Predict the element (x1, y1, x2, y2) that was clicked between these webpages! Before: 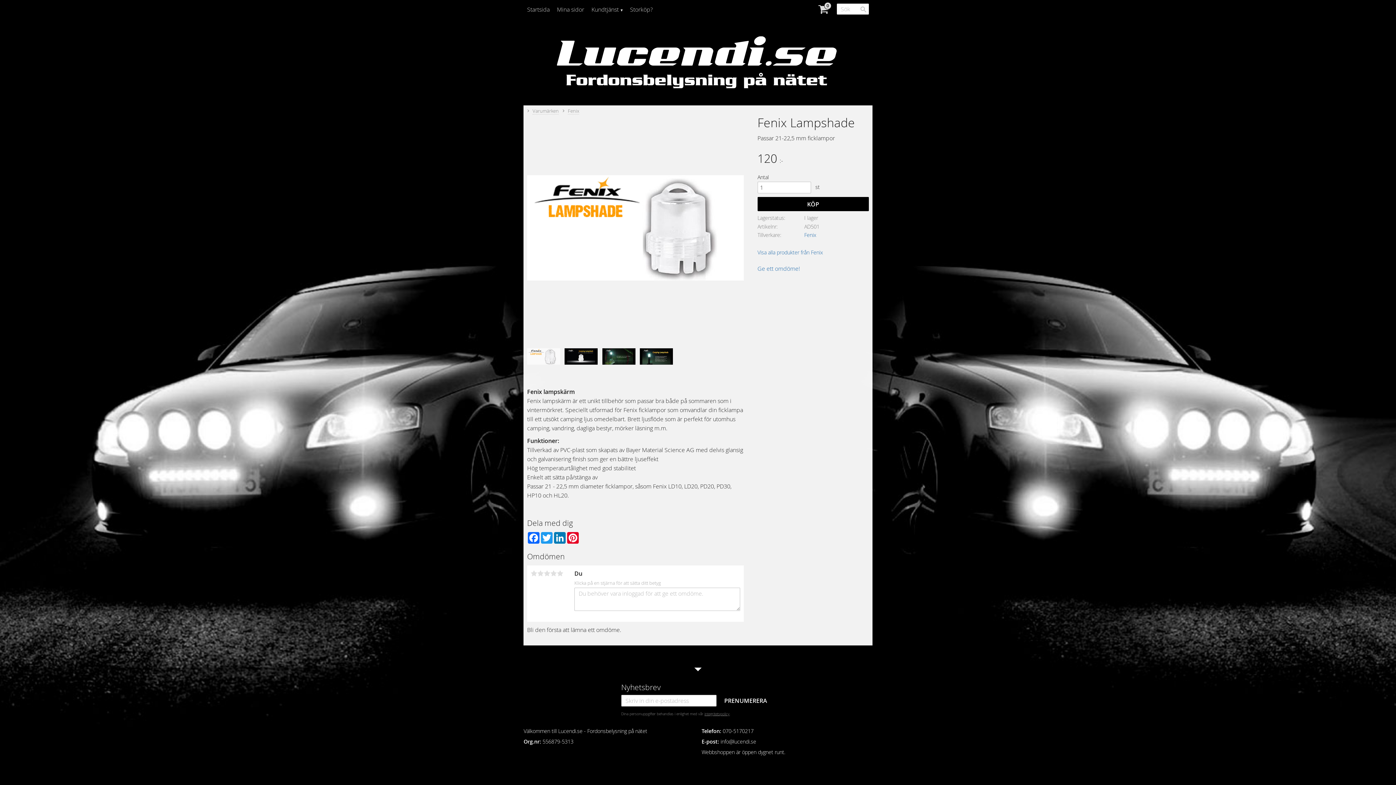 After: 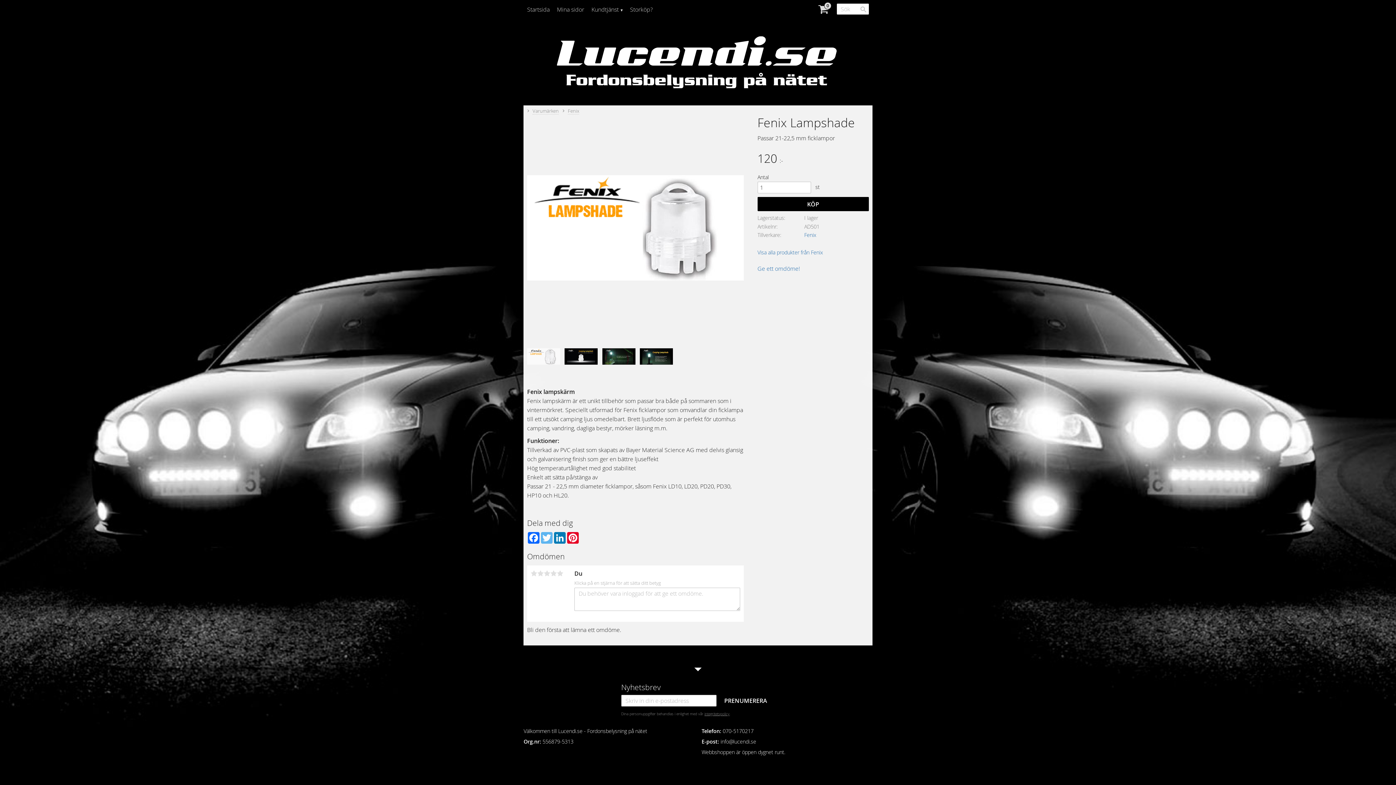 Action: bbox: (540, 532, 553, 543) label: Twitter